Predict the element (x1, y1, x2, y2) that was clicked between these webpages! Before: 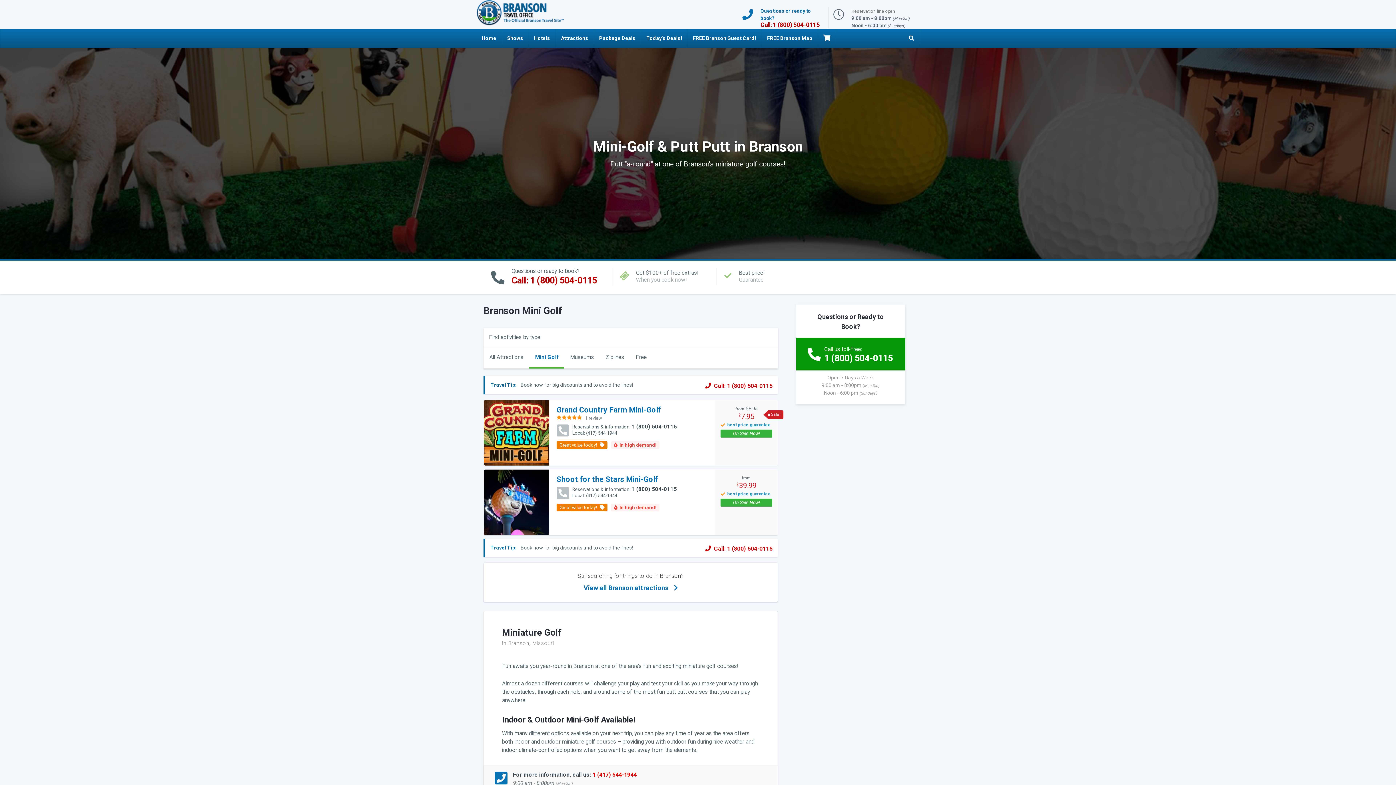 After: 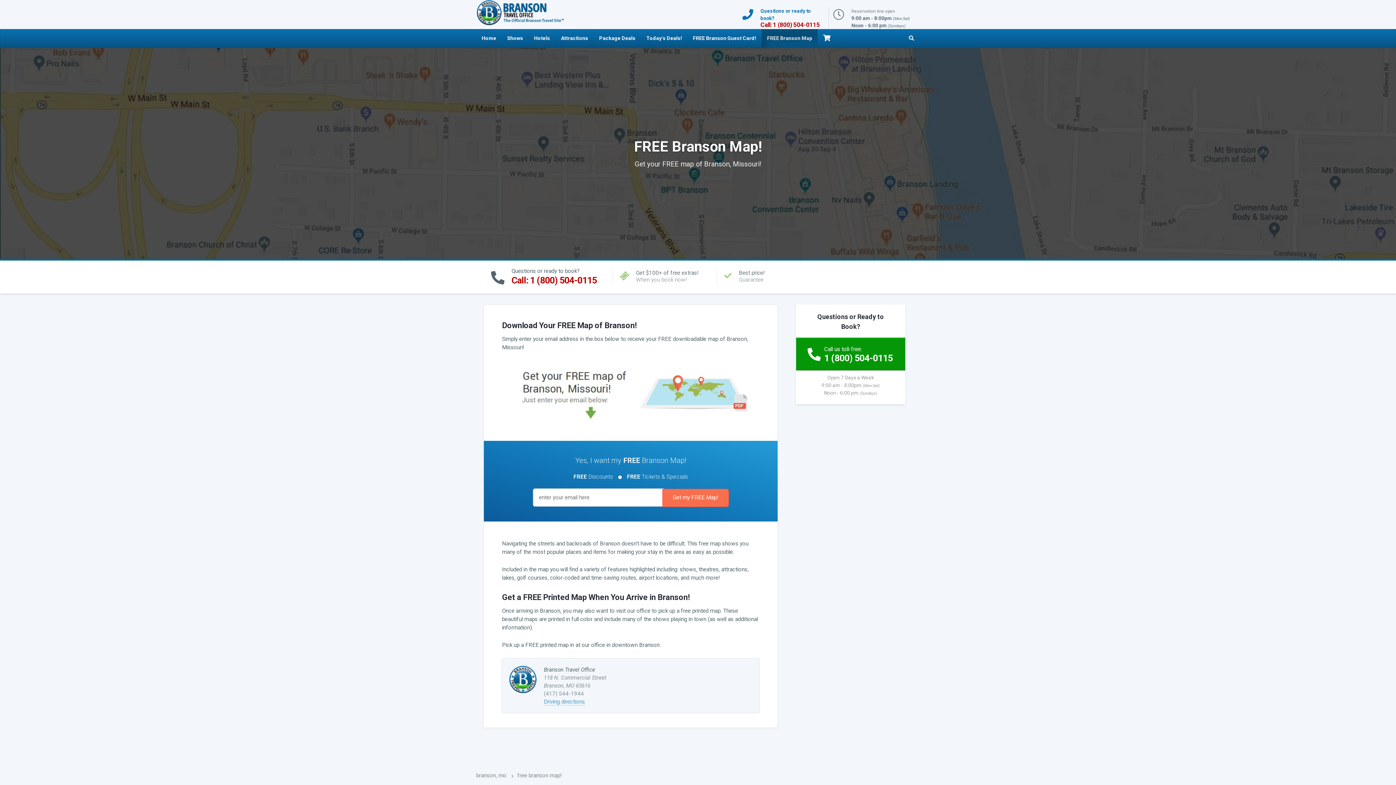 Action: bbox: (761, 29, 817, 47) label: FREE Branson Map